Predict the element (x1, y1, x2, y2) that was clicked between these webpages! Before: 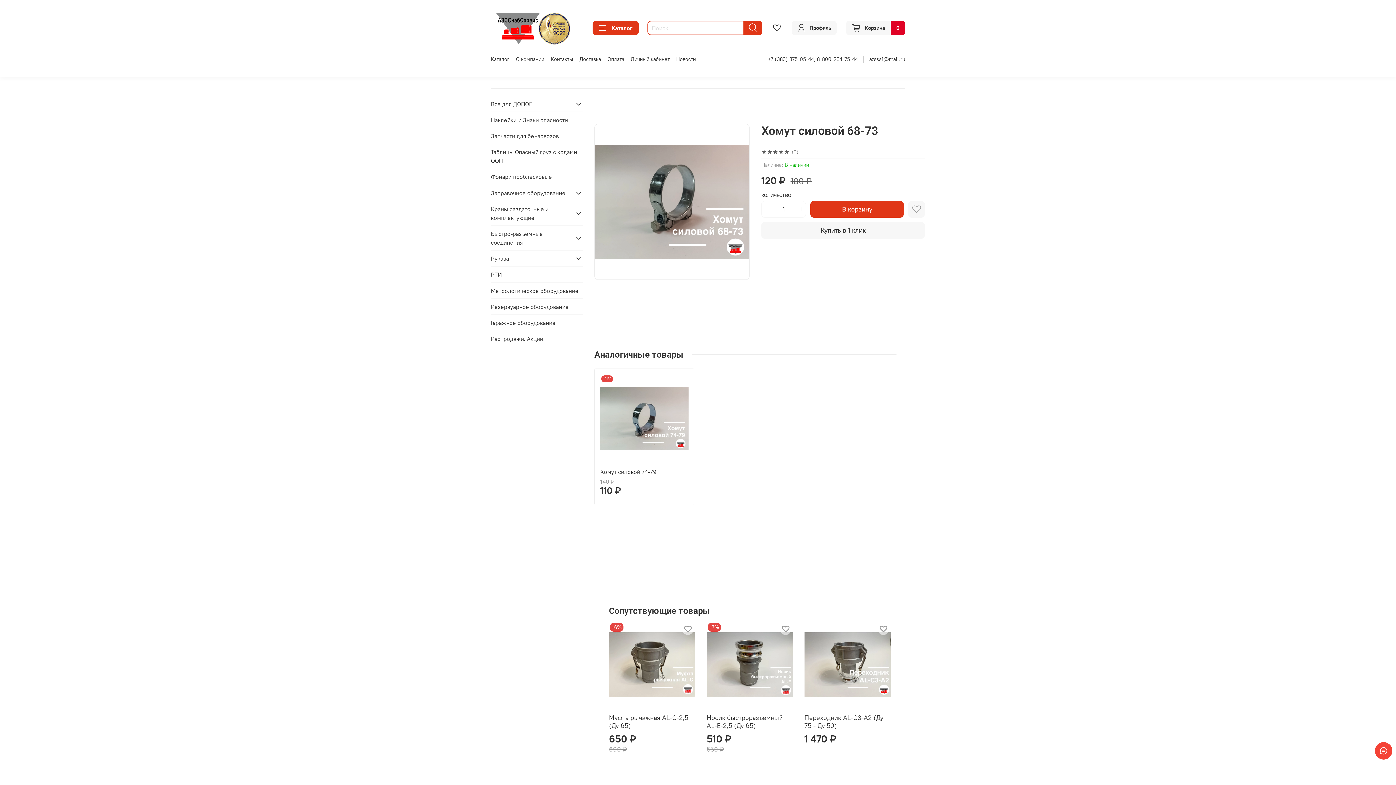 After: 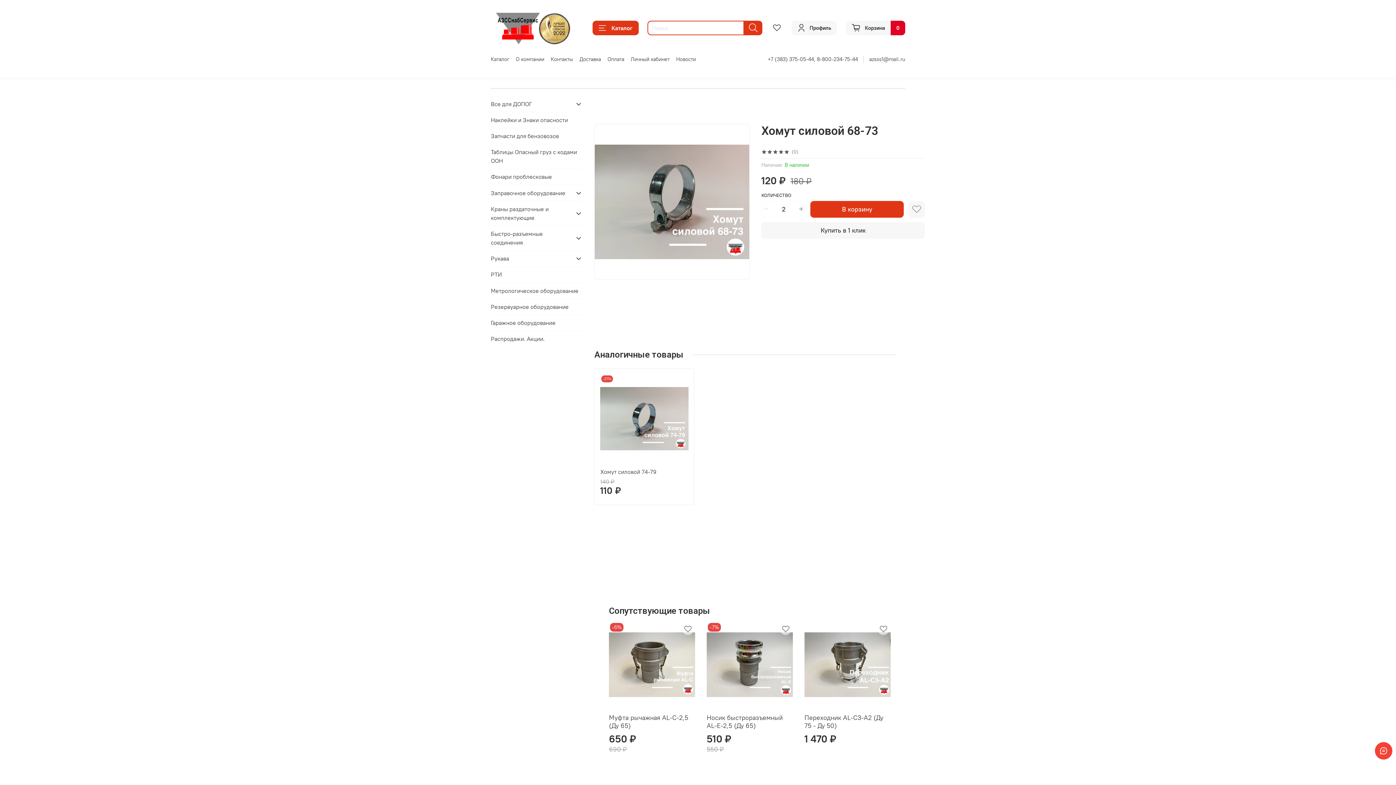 Action: bbox: (797, 201, 805, 217)